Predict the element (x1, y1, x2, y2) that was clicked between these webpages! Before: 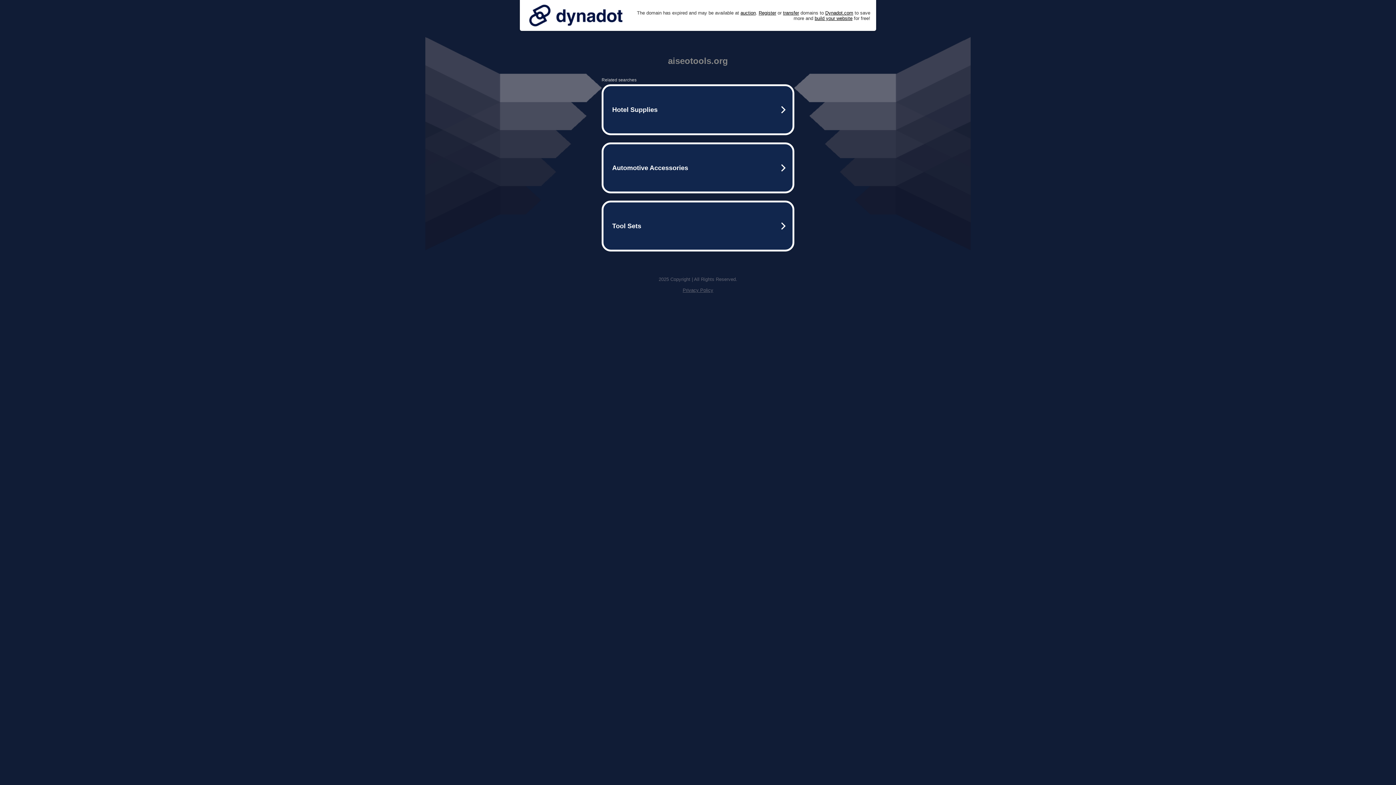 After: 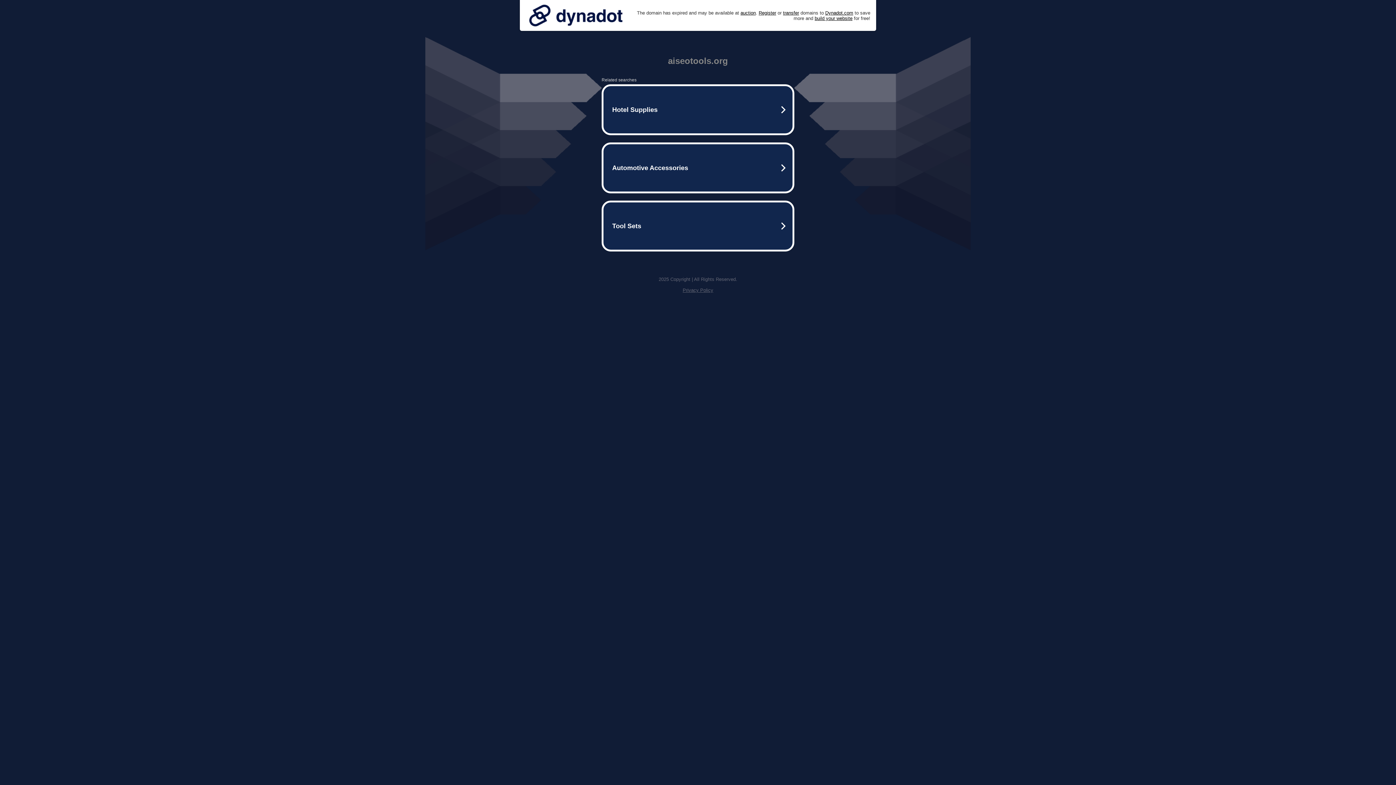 Action: bbox: (525, 0, 626, 30)